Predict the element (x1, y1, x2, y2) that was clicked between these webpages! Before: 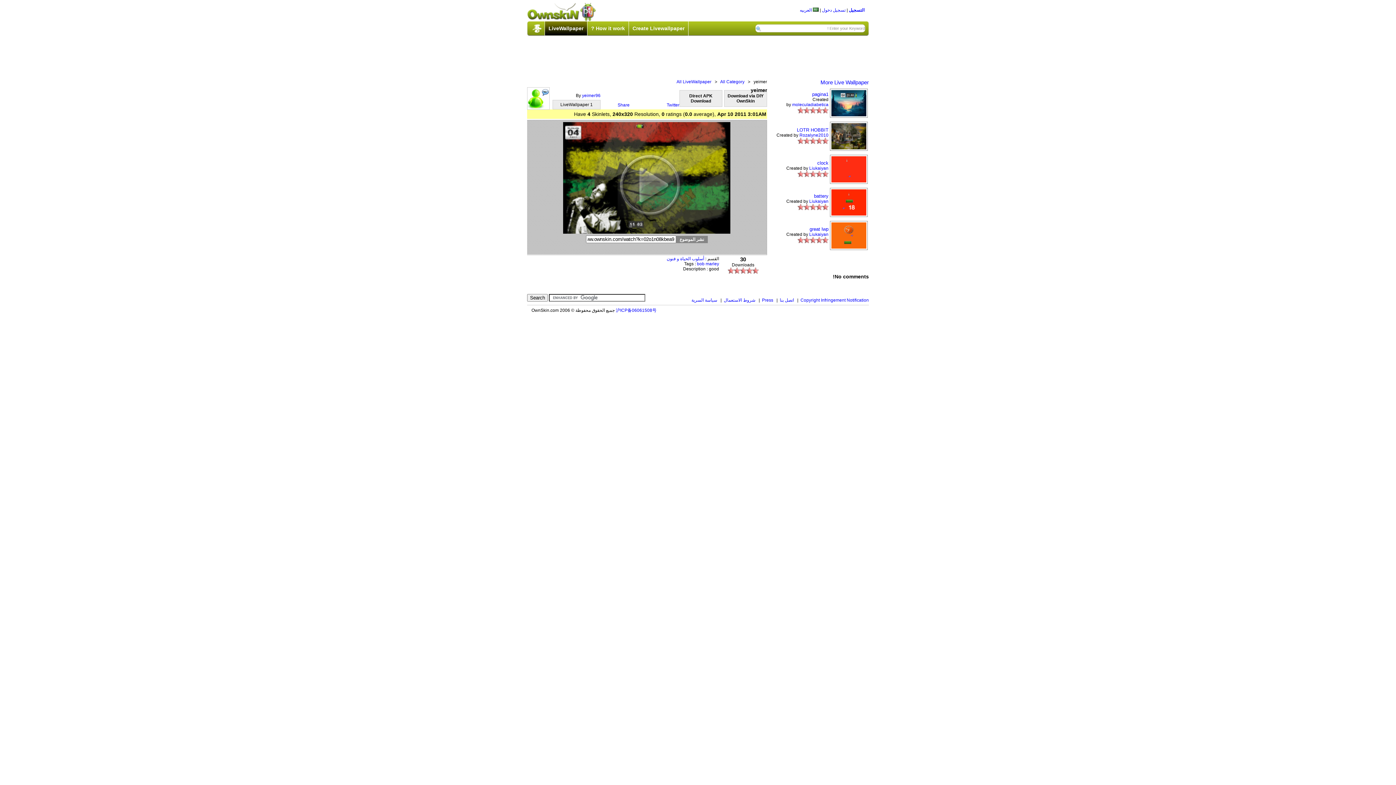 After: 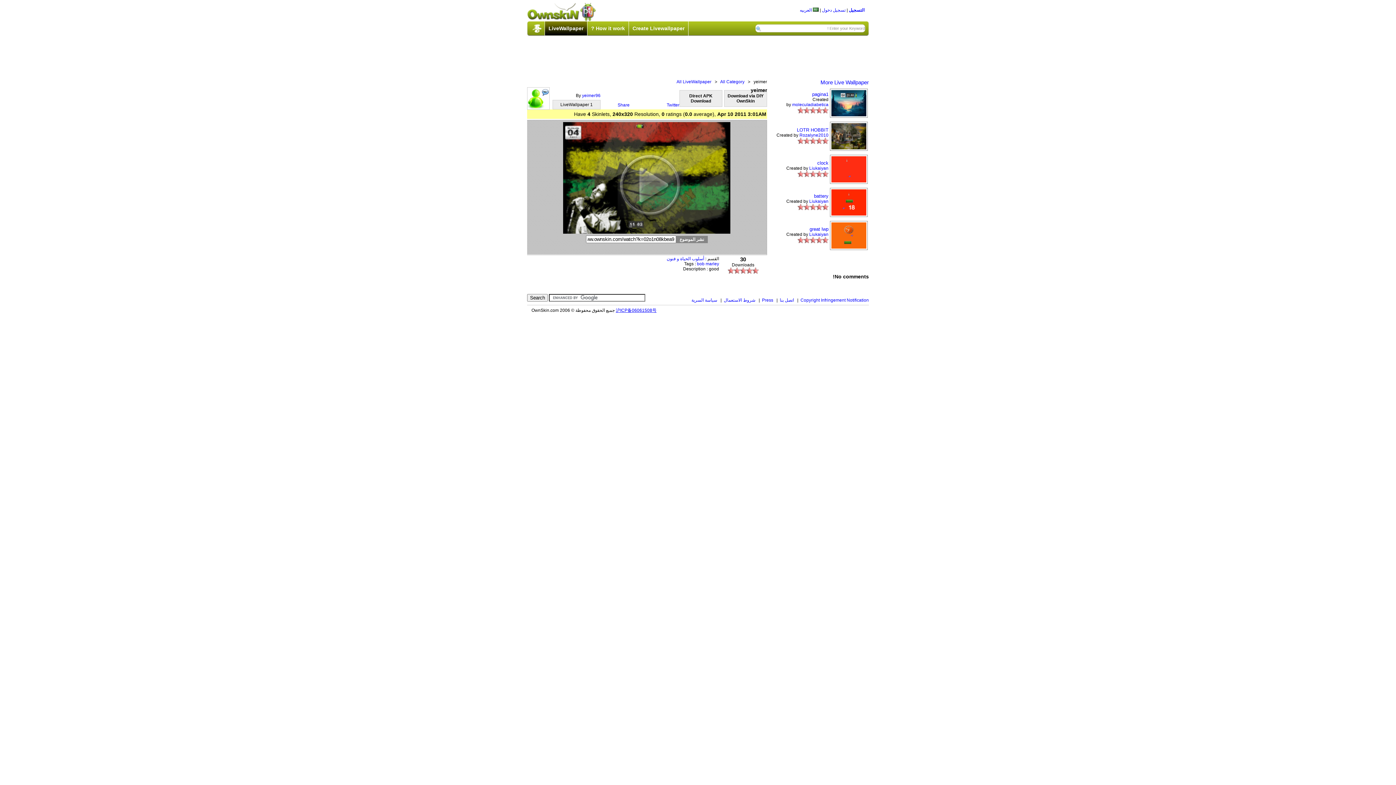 Action: bbox: (616, 308, 656, 313) label: 沪ICP备06061508号